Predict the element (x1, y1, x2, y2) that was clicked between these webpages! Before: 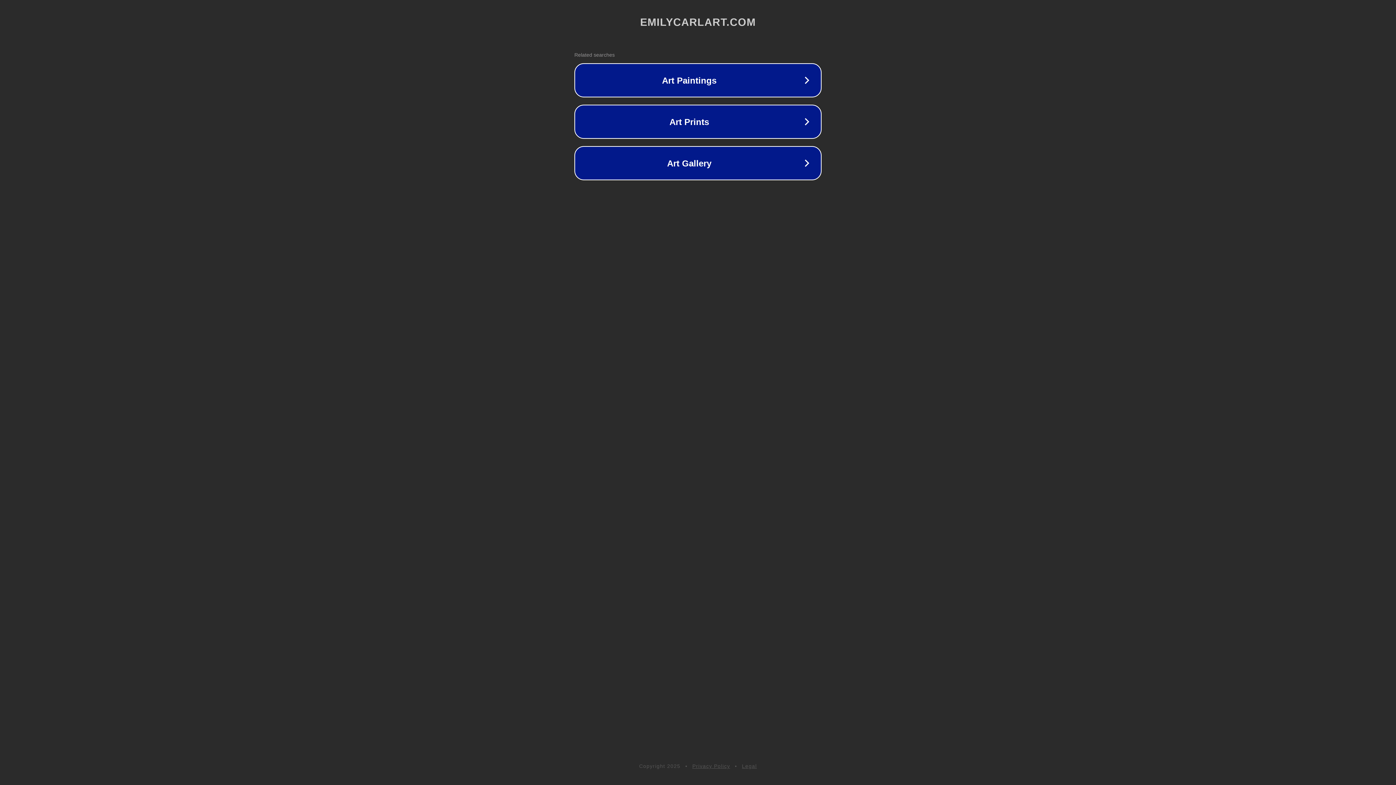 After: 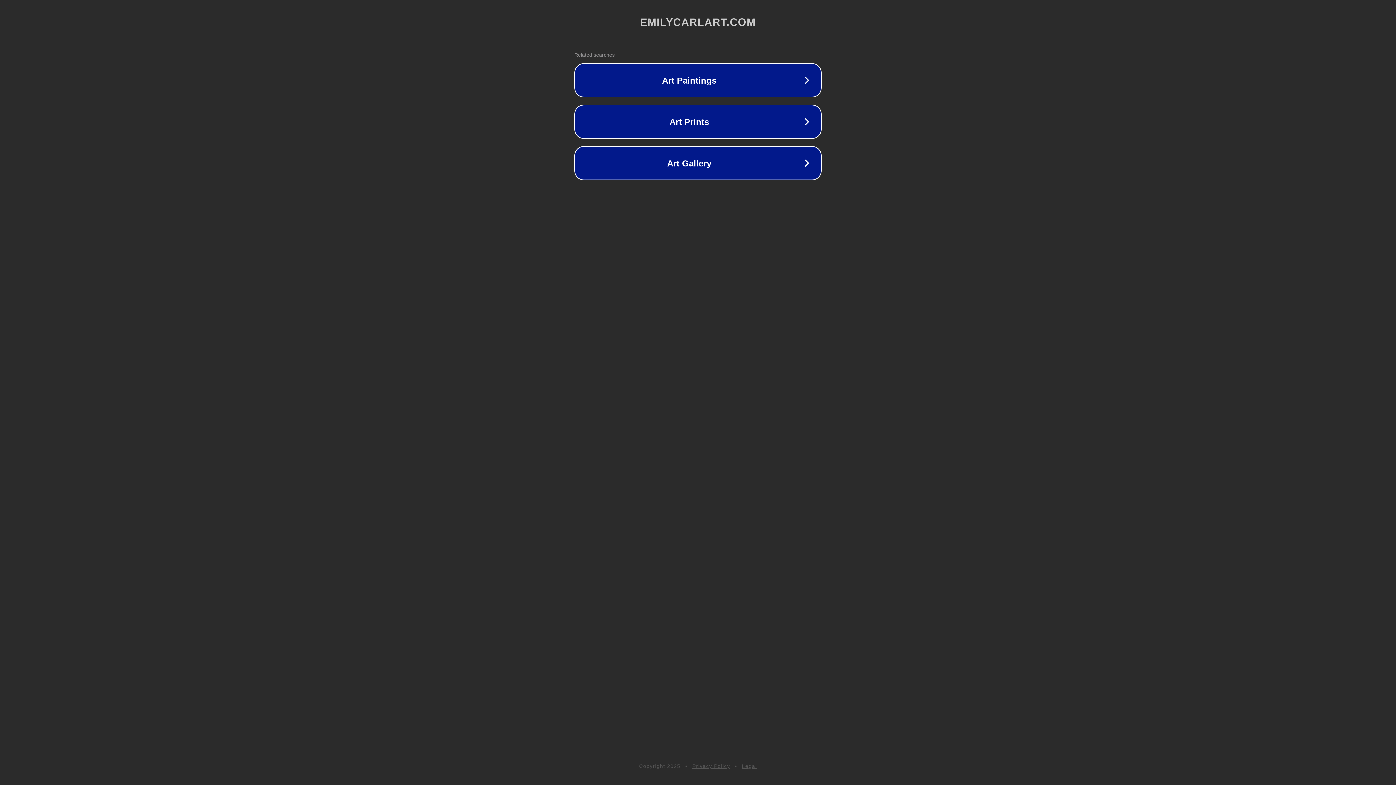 Action: label: Legal bbox: (742, 763, 757, 769)